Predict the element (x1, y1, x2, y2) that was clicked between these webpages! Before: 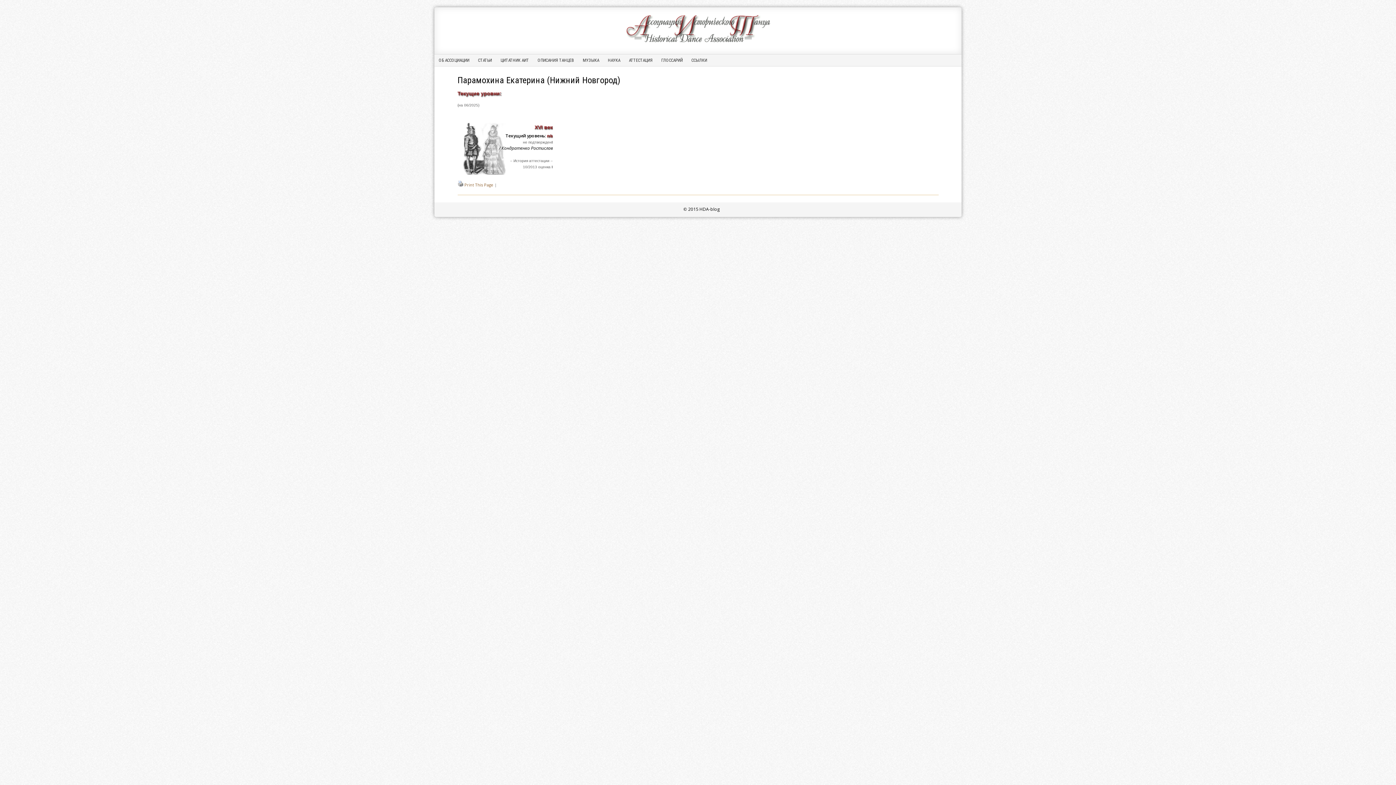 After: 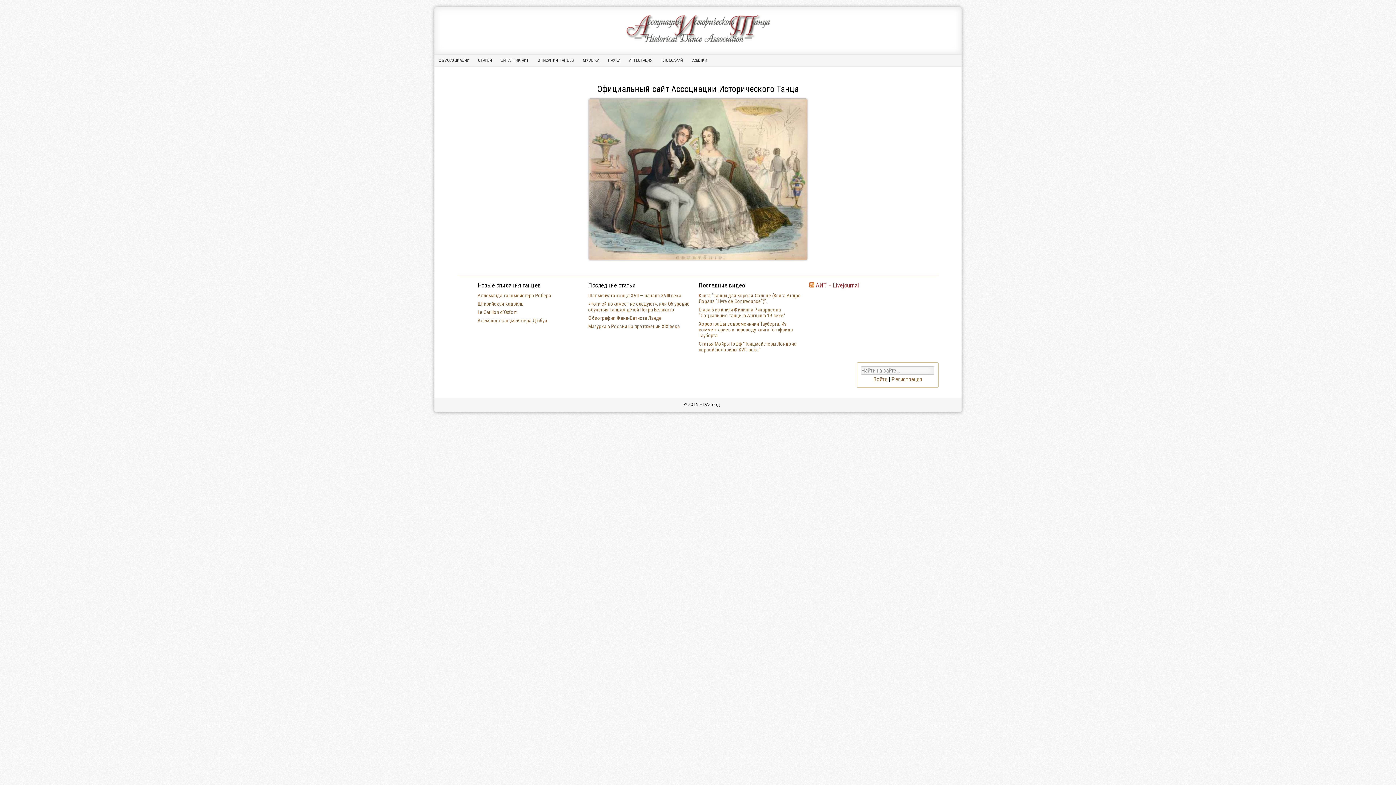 Action: bbox: (625, 38, 771, 45)